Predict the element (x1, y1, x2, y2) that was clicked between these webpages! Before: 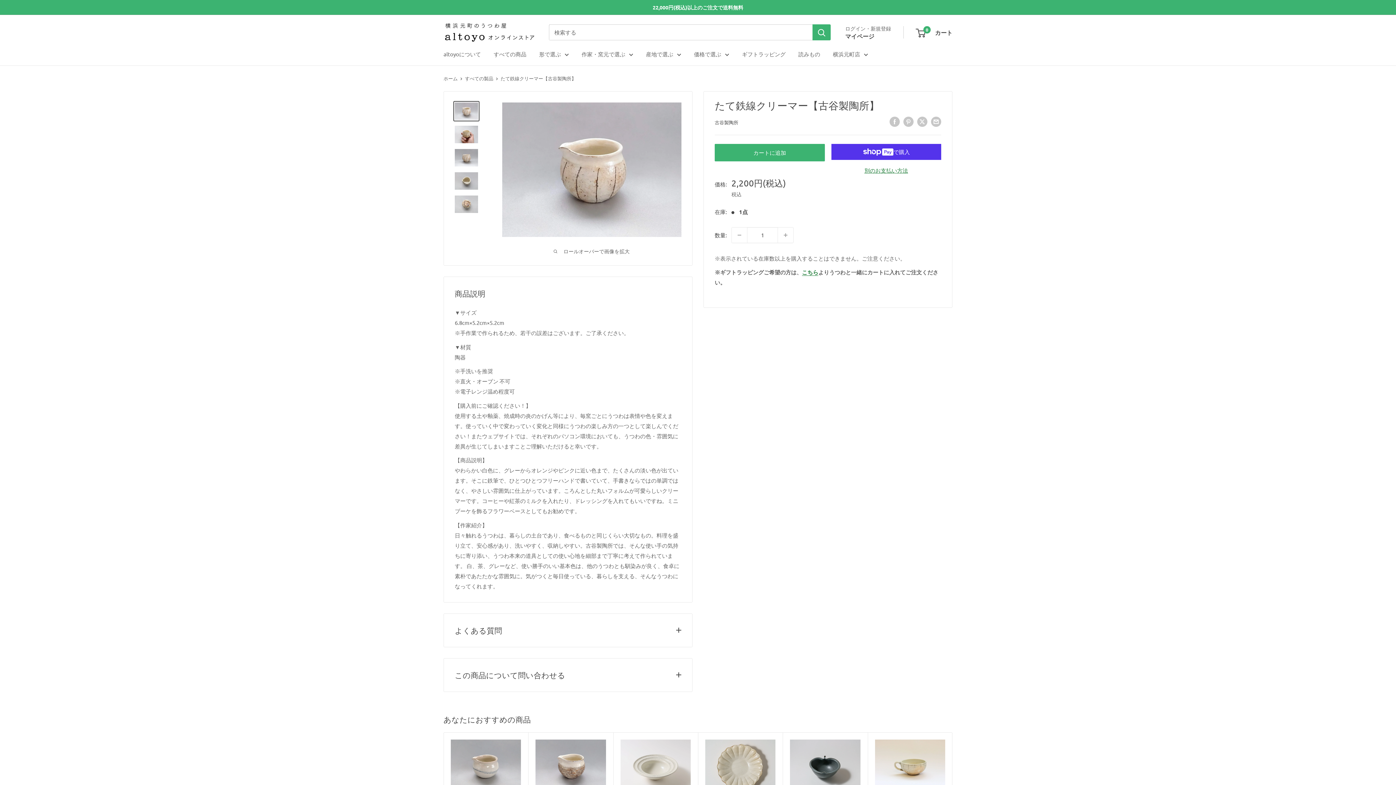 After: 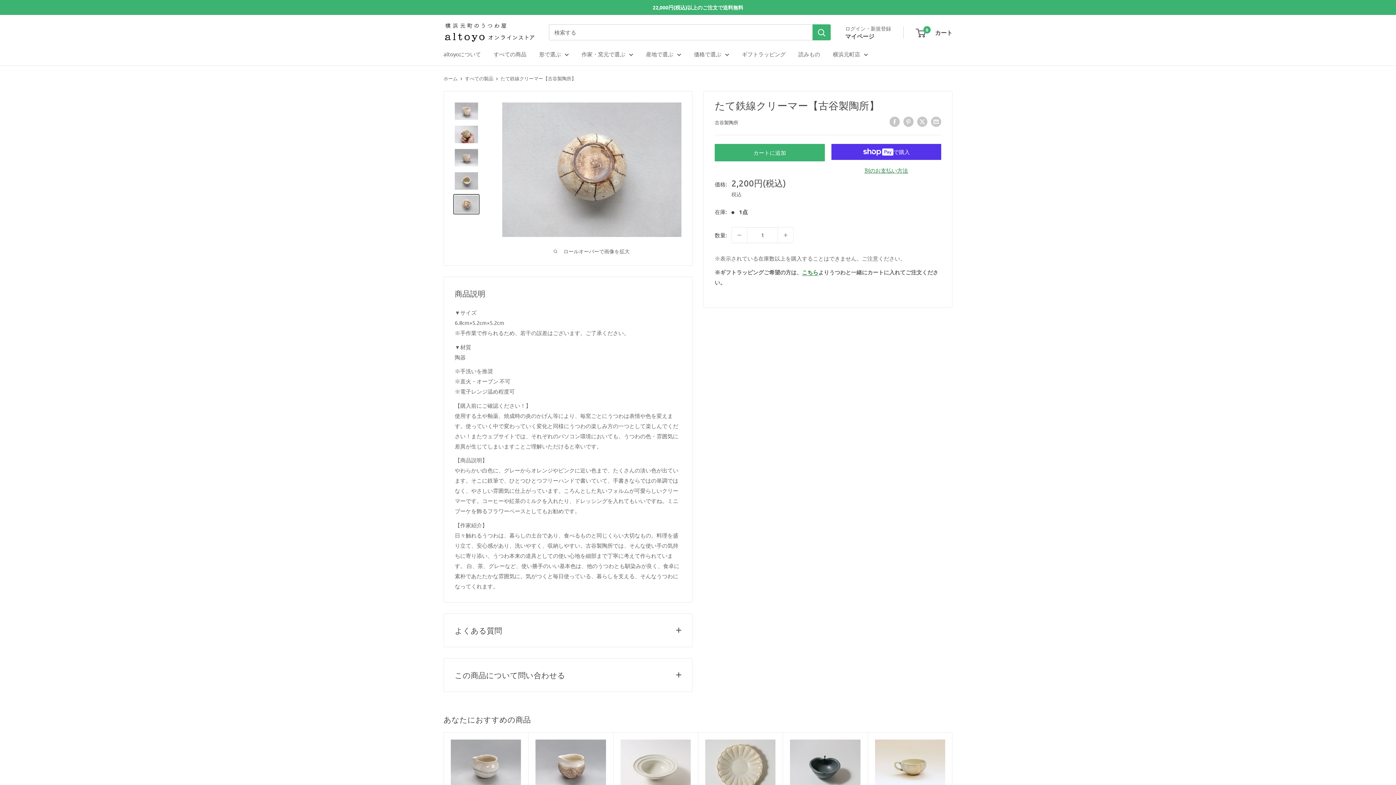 Action: bbox: (453, 194, 479, 214)